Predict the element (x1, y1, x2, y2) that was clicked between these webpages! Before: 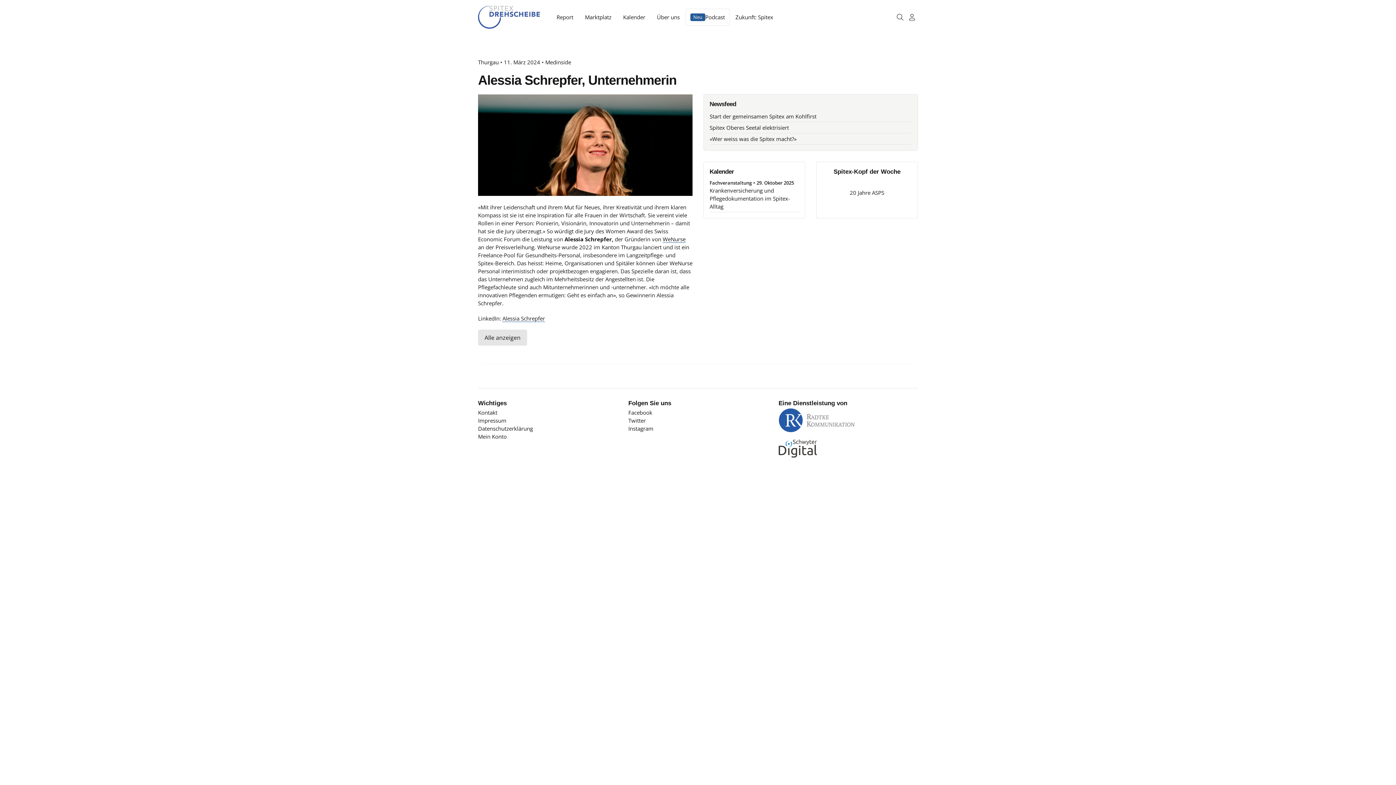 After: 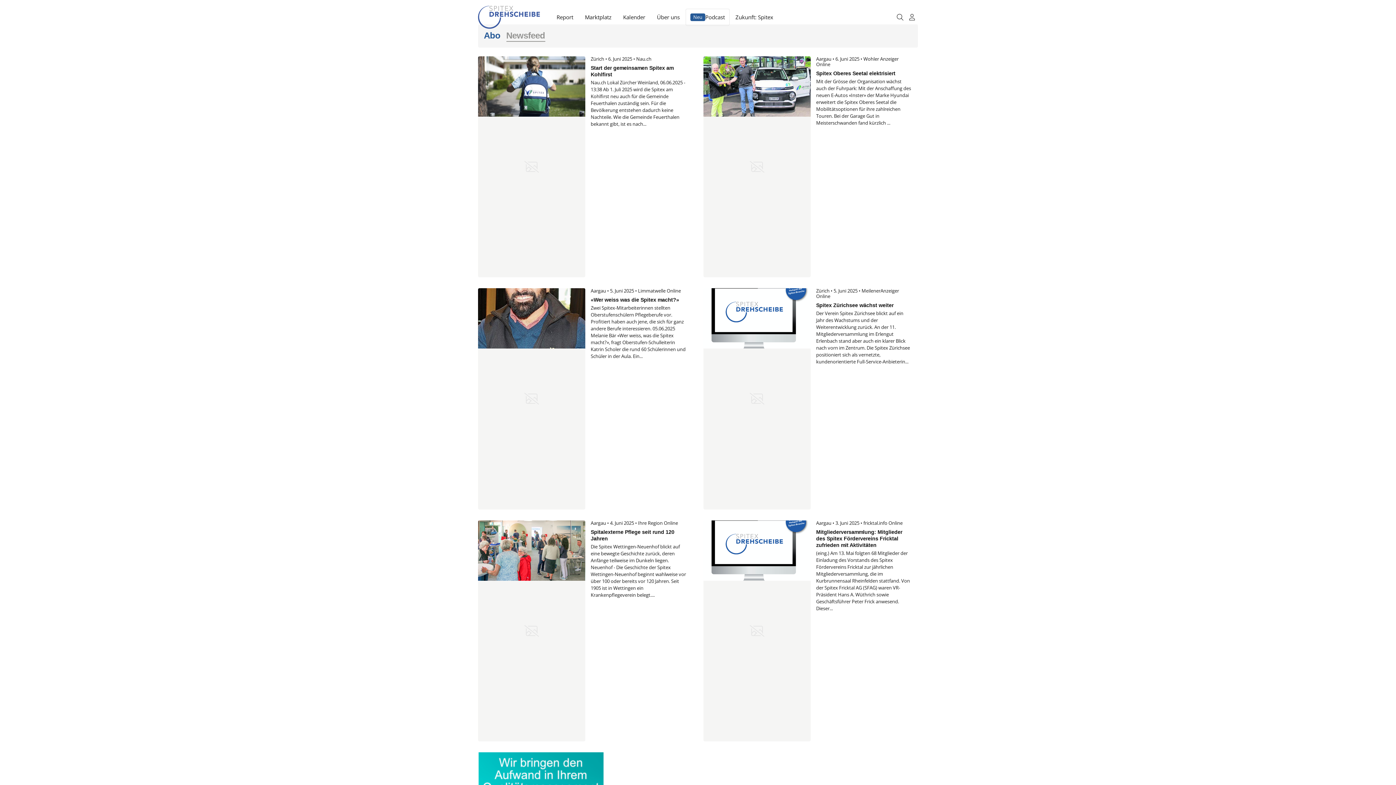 Action: label: Start der gemeinsamen Spitex am Kohlfirst bbox: (709, 110, 912, 122)